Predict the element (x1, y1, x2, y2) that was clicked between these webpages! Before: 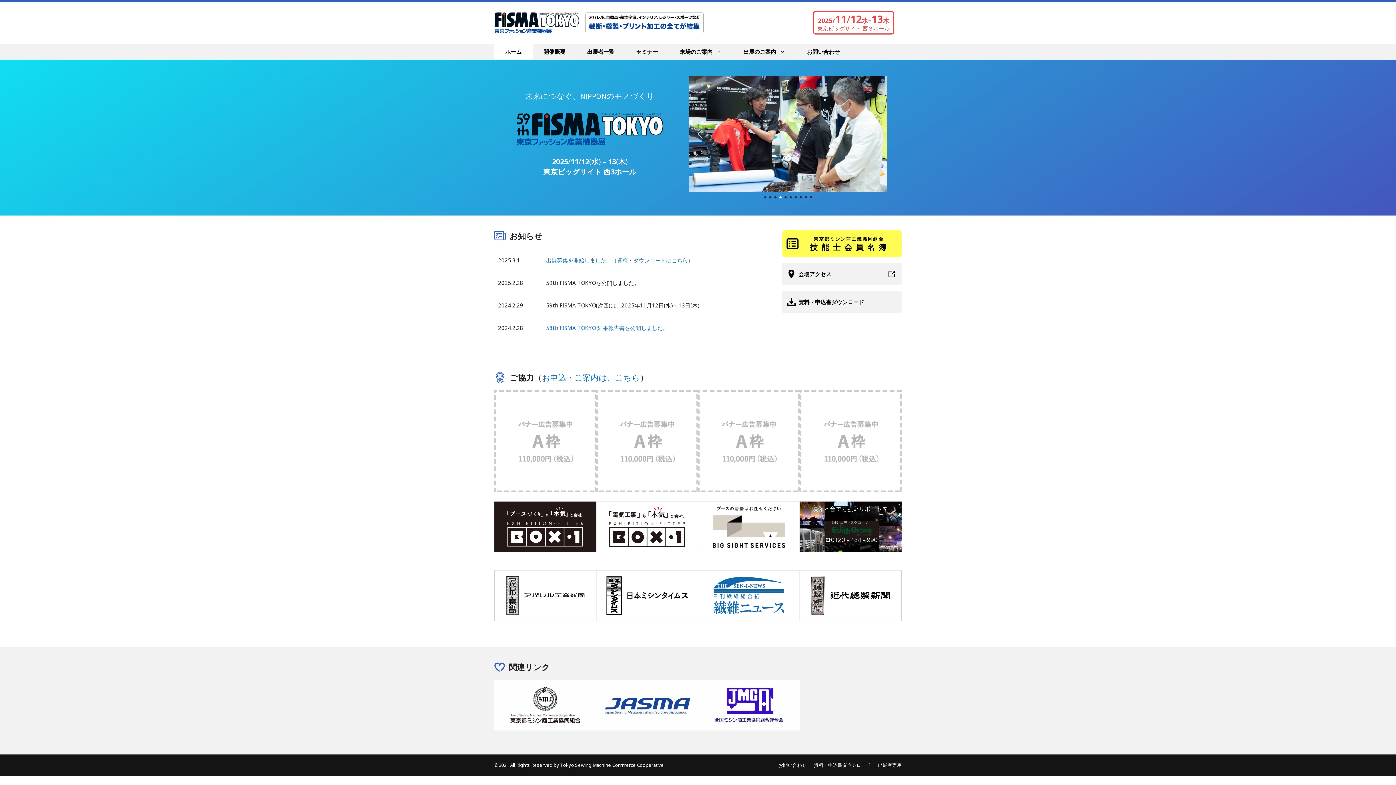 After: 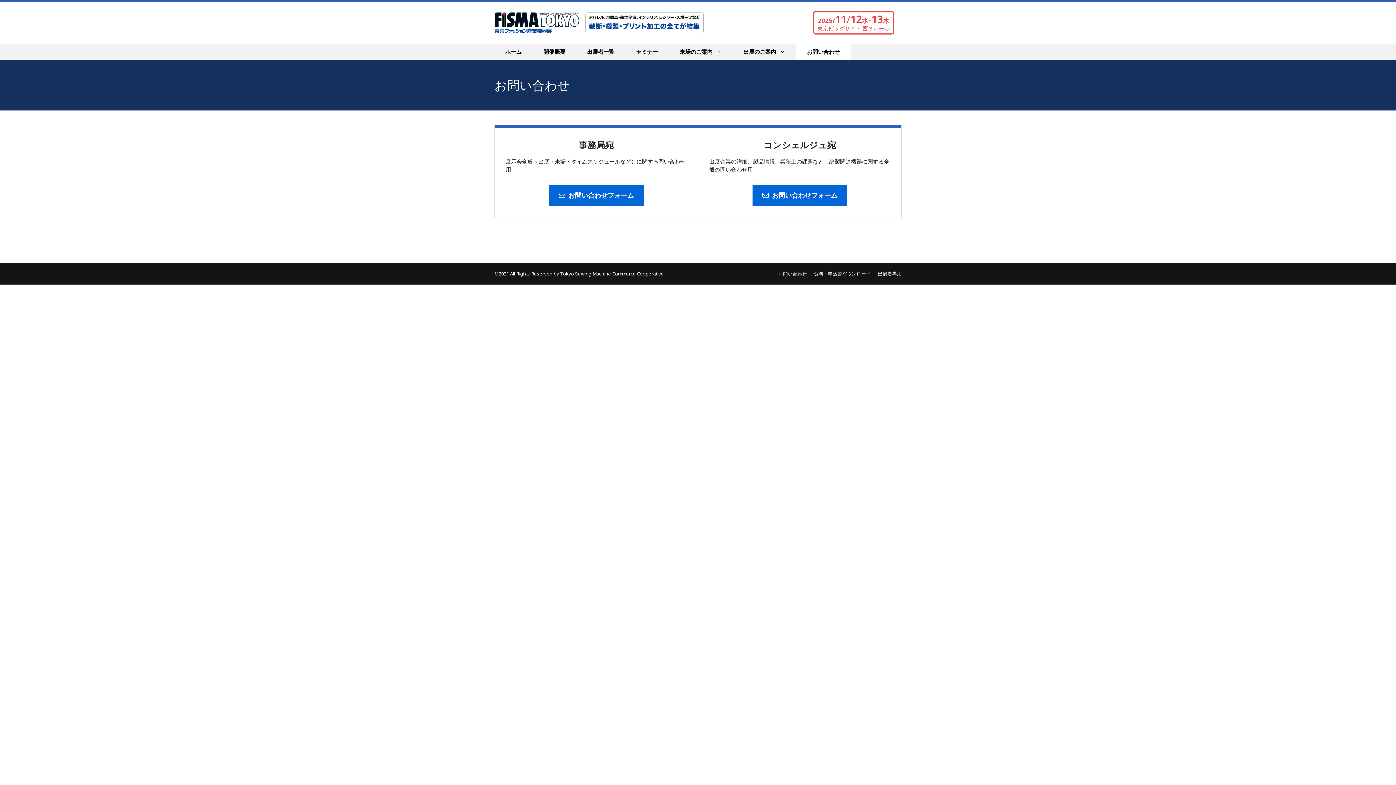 Action: bbox: (796, 43, 850, 59) label: お問い合わせ